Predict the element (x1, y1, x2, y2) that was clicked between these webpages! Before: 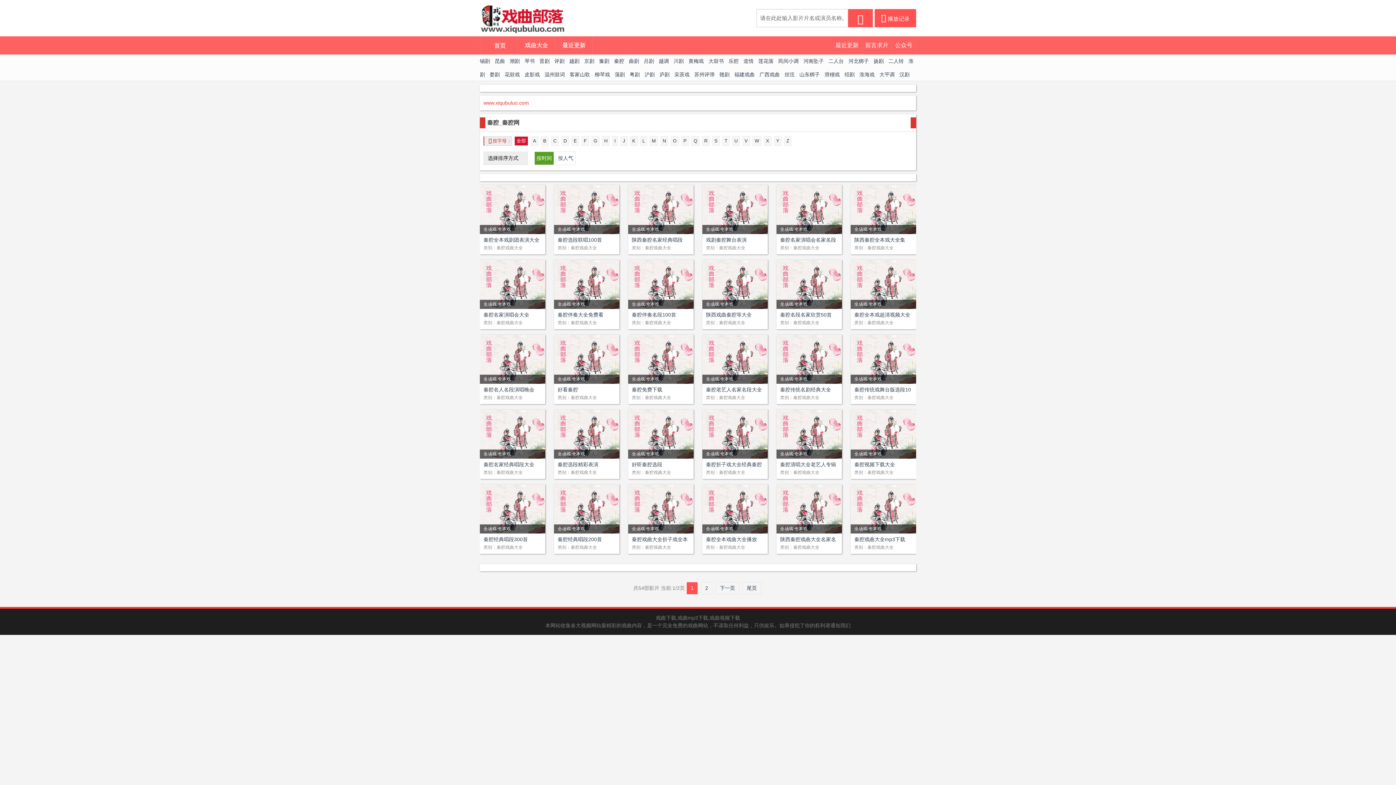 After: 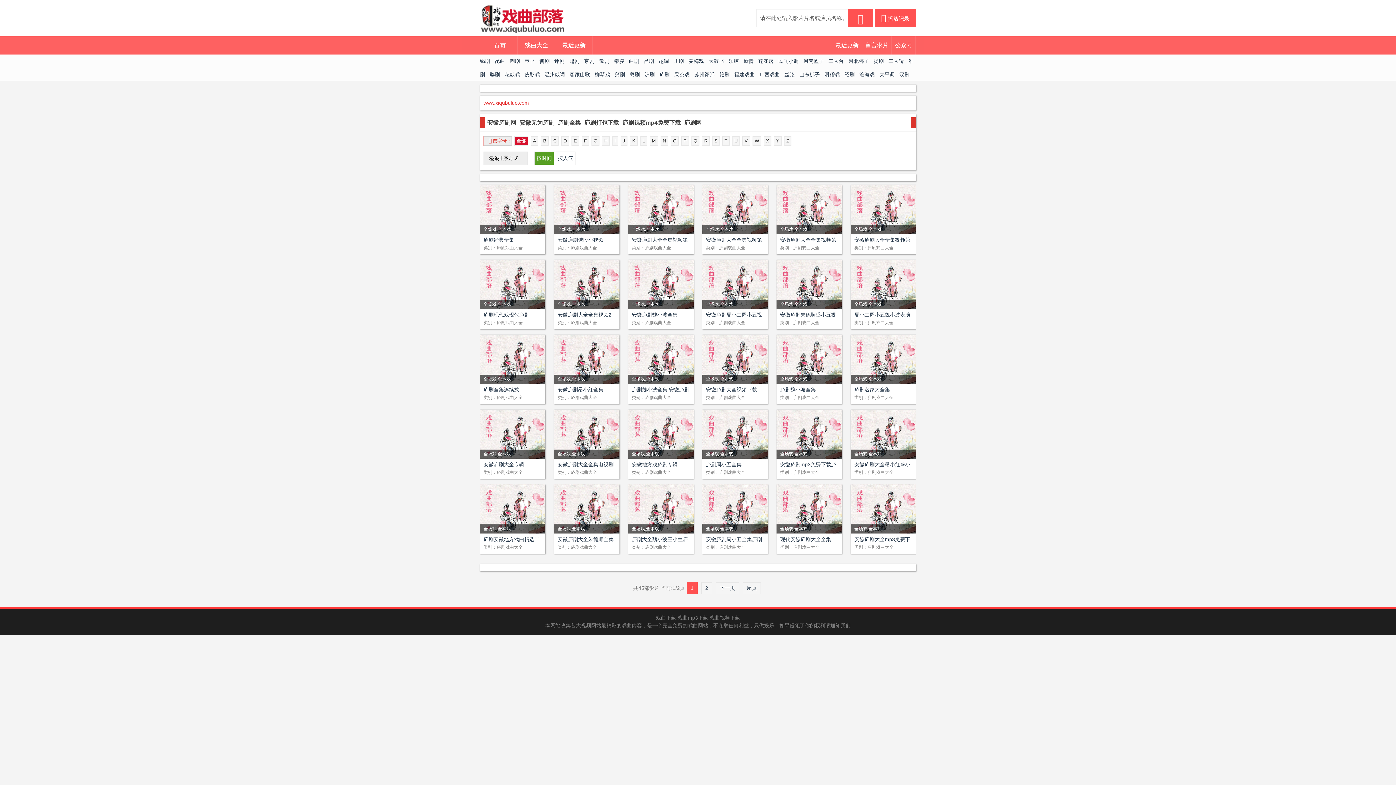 Action: bbox: (659, 71, 669, 77) label: 庐剧